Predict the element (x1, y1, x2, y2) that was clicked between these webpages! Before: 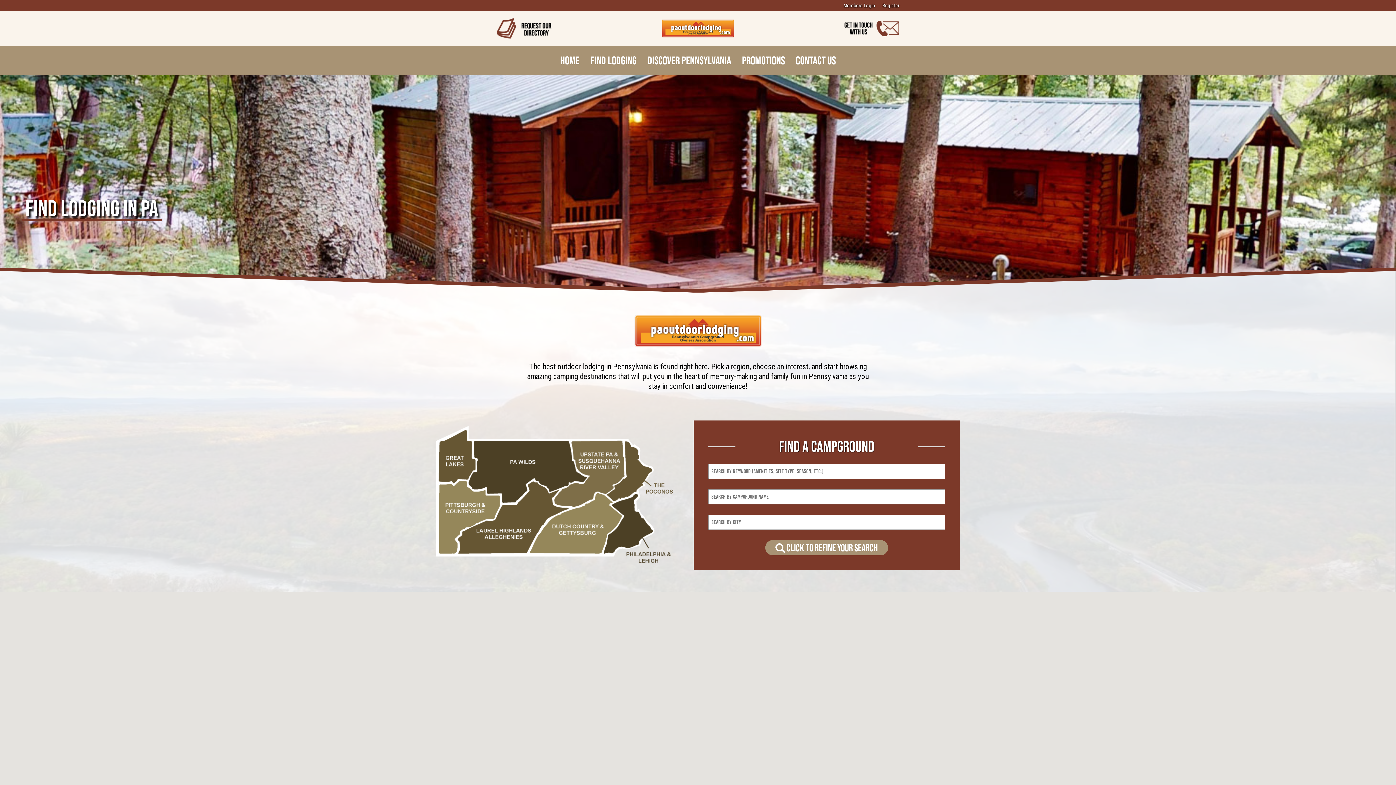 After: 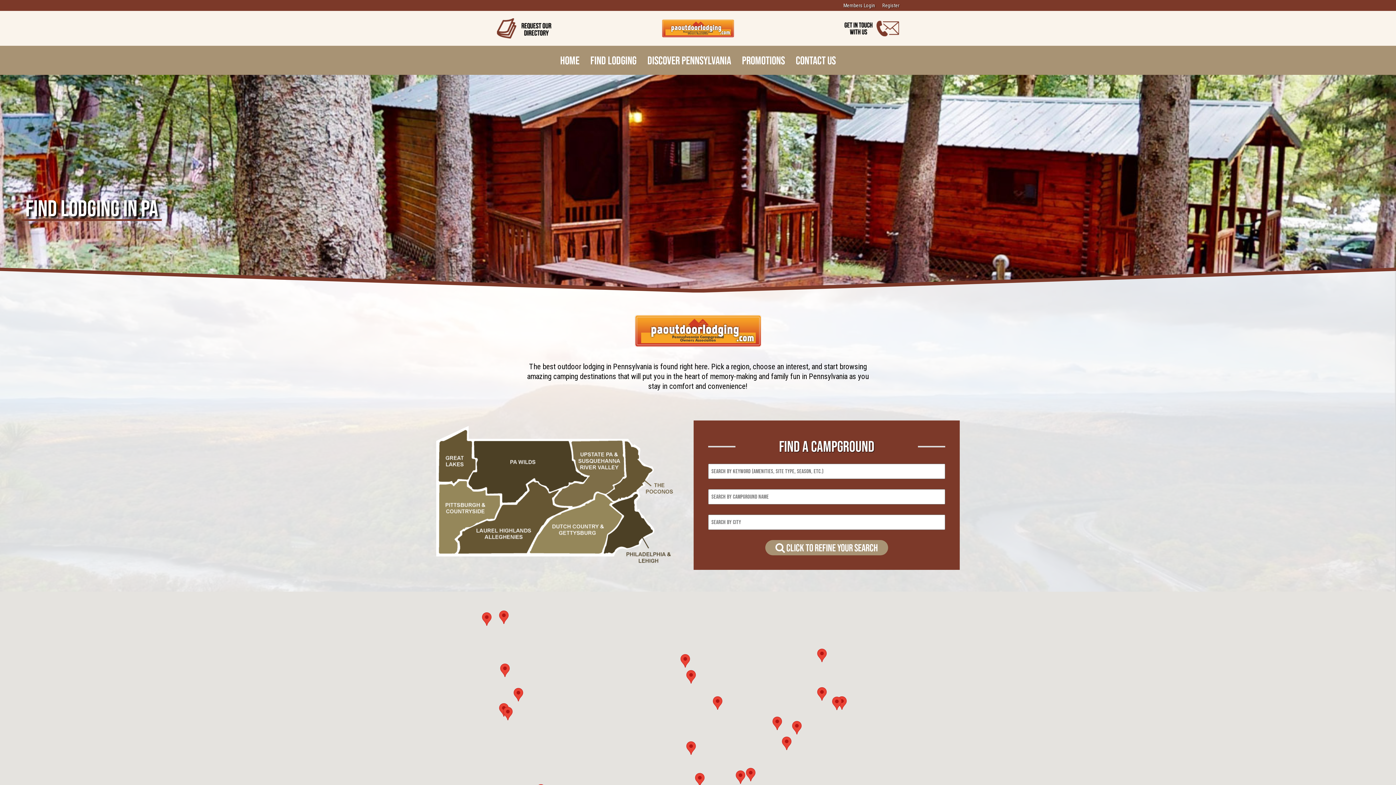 Action: label: FIND LODGING bbox: (585, 53, 642, 67)